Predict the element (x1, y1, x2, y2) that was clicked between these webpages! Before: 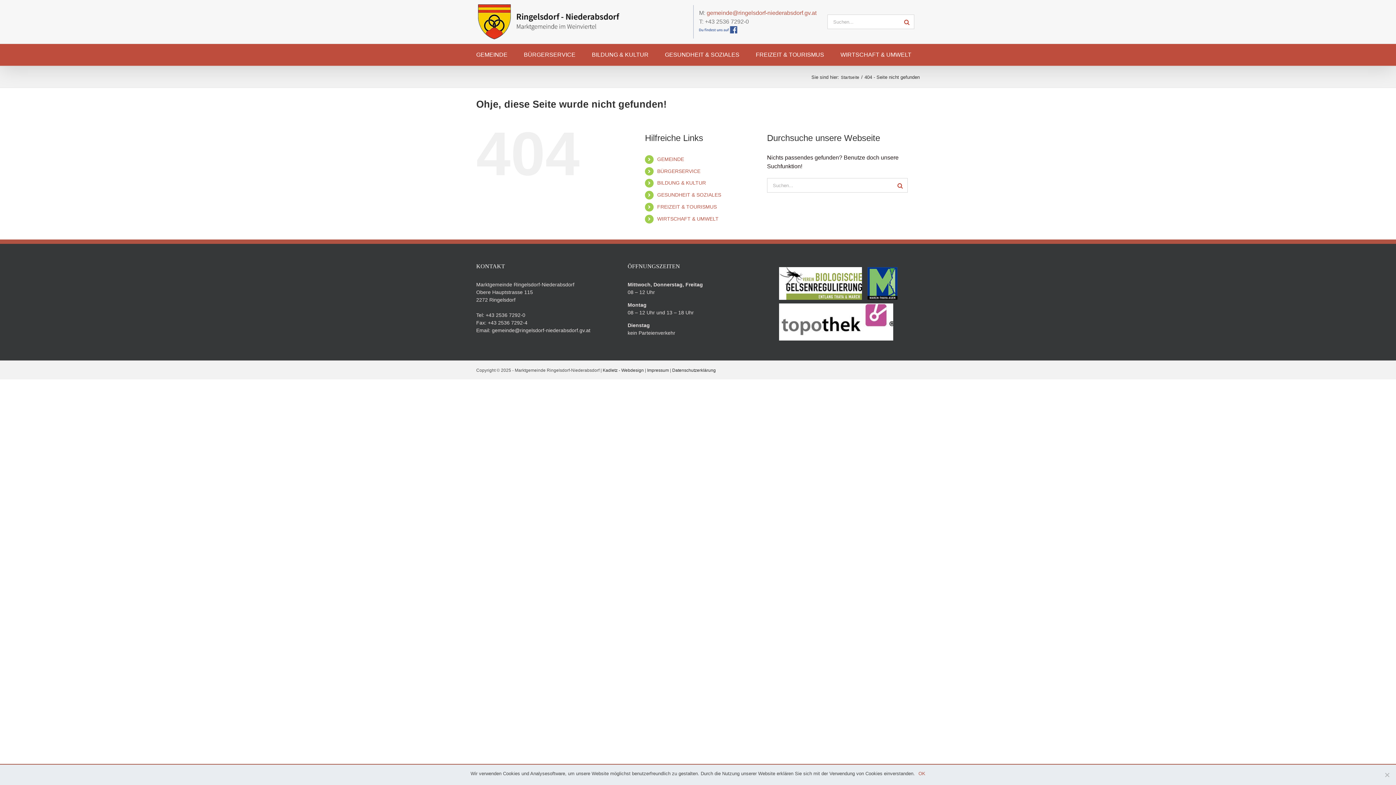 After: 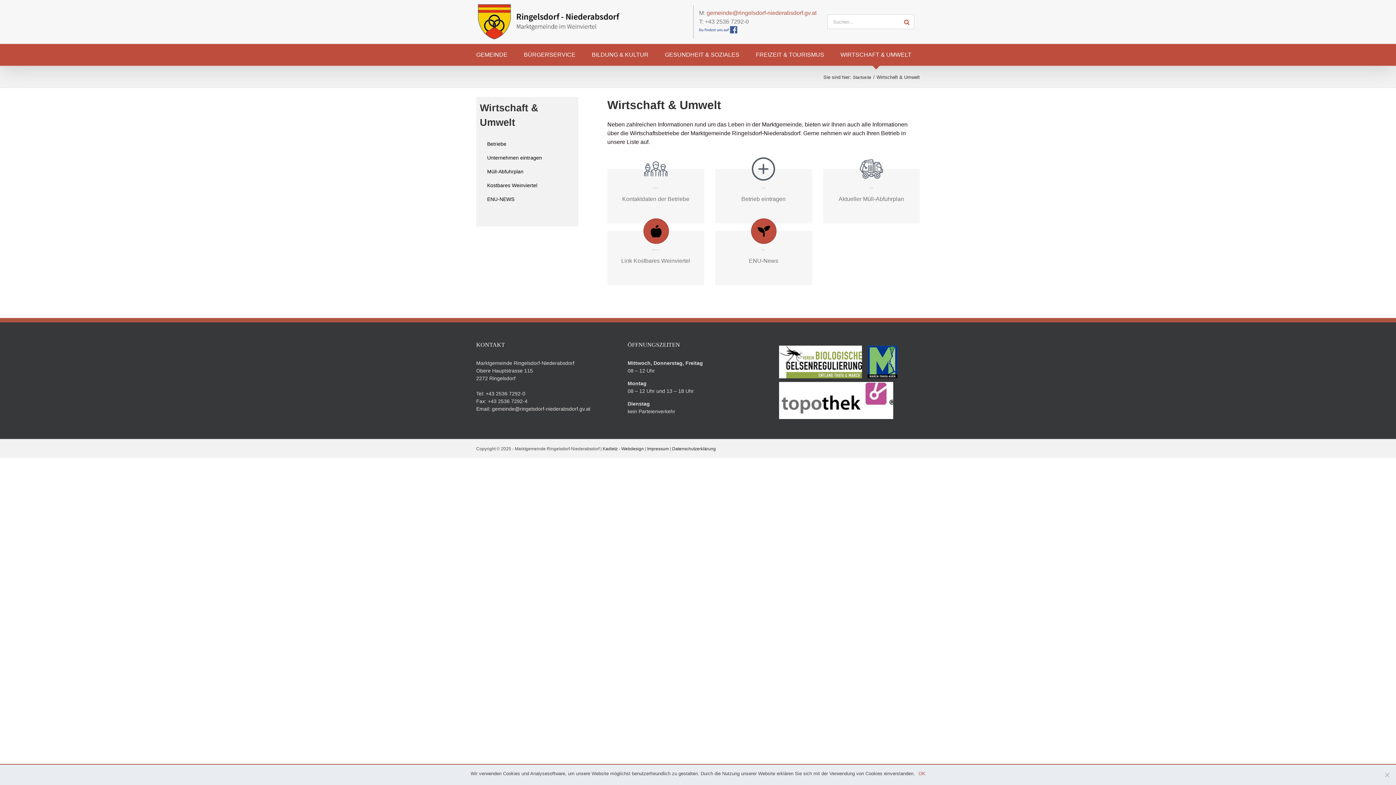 Action: bbox: (657, 215, 718, 221) label: WIRTSCHAFT & UMWELT